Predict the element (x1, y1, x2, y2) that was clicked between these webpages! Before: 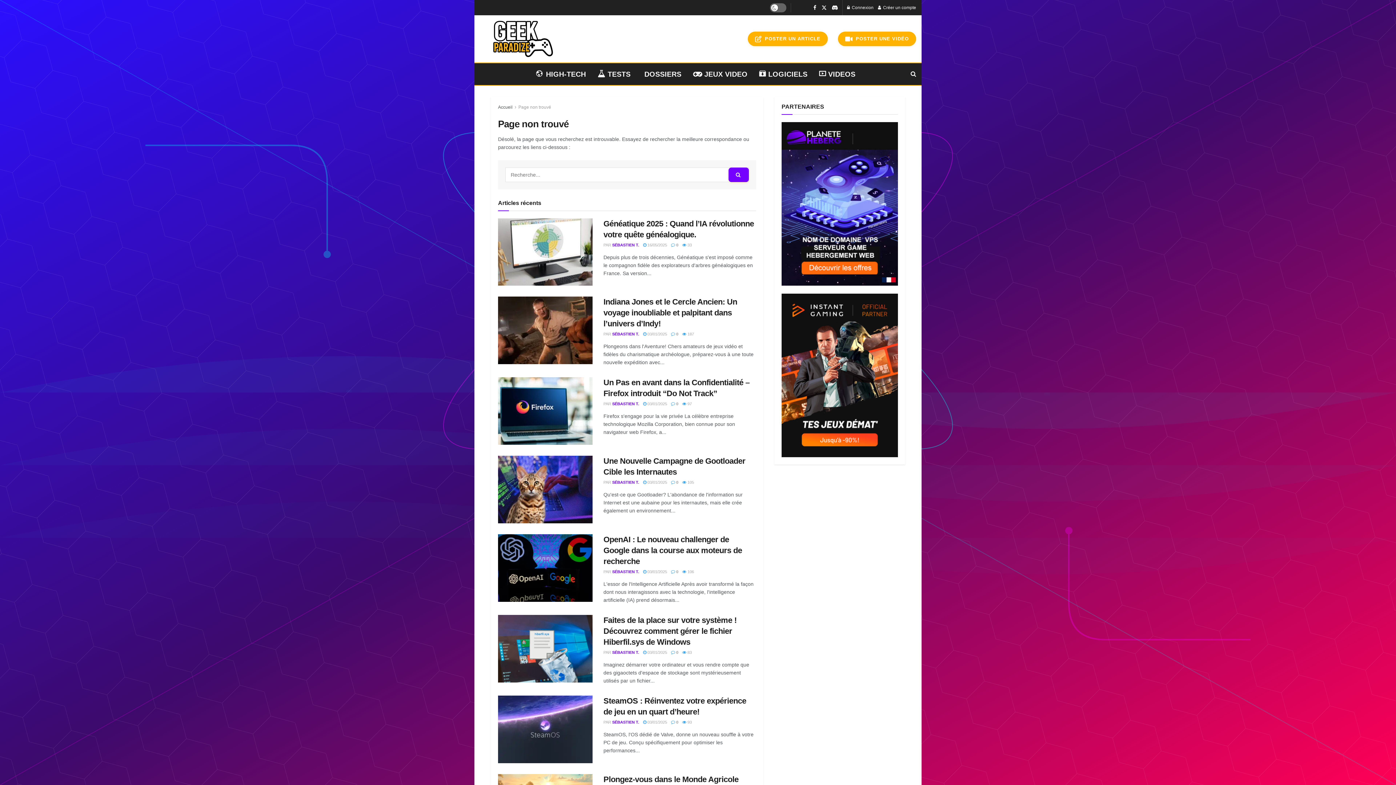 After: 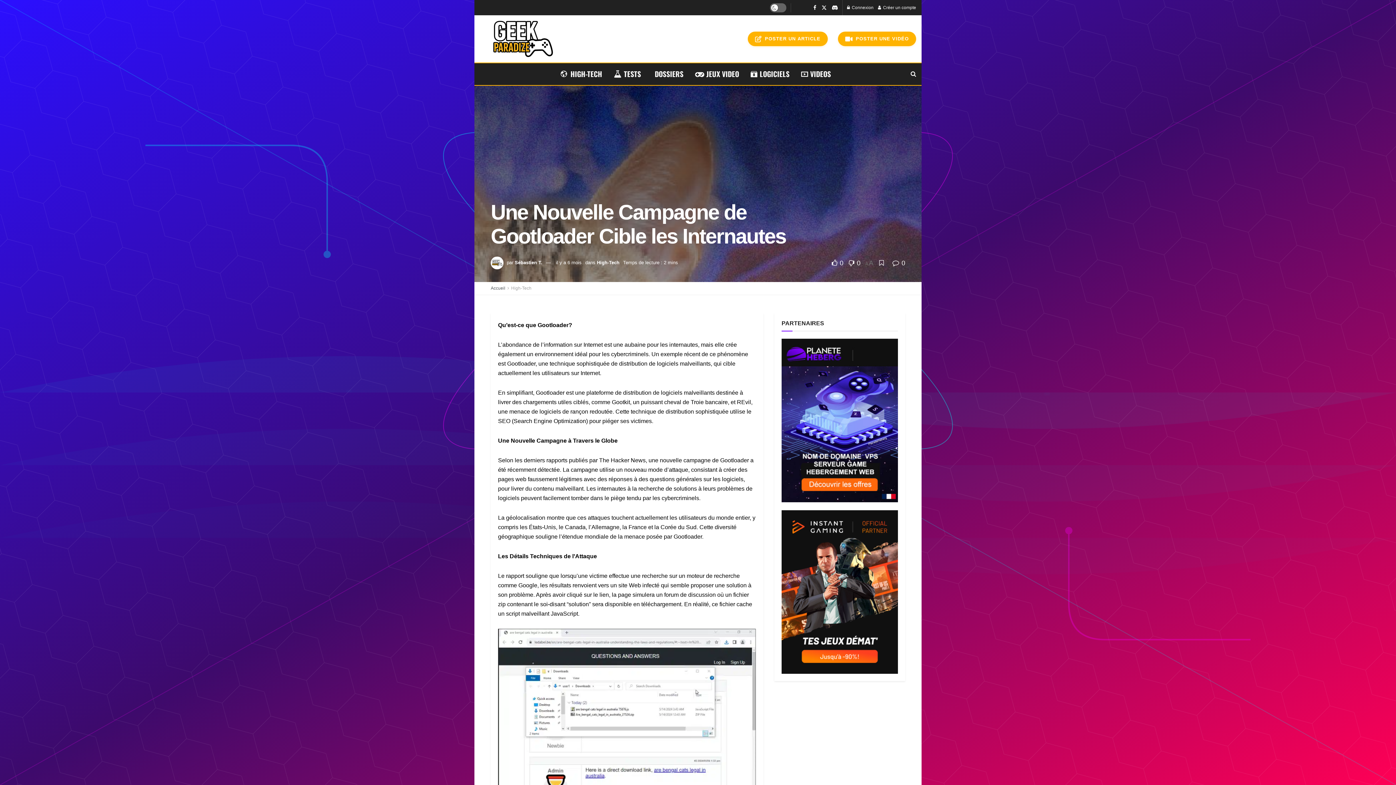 Action: label:  105 bbox: (682, 480, 694, 484)